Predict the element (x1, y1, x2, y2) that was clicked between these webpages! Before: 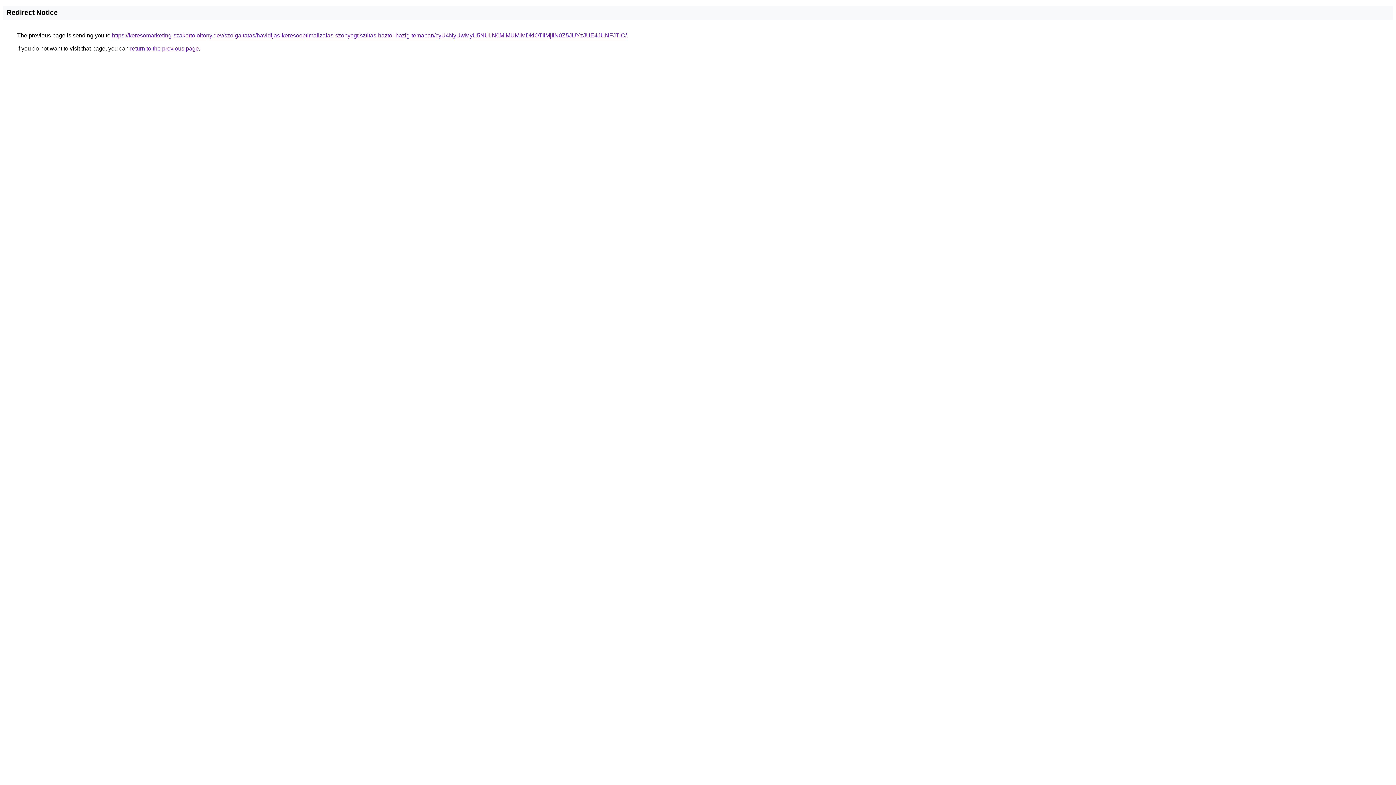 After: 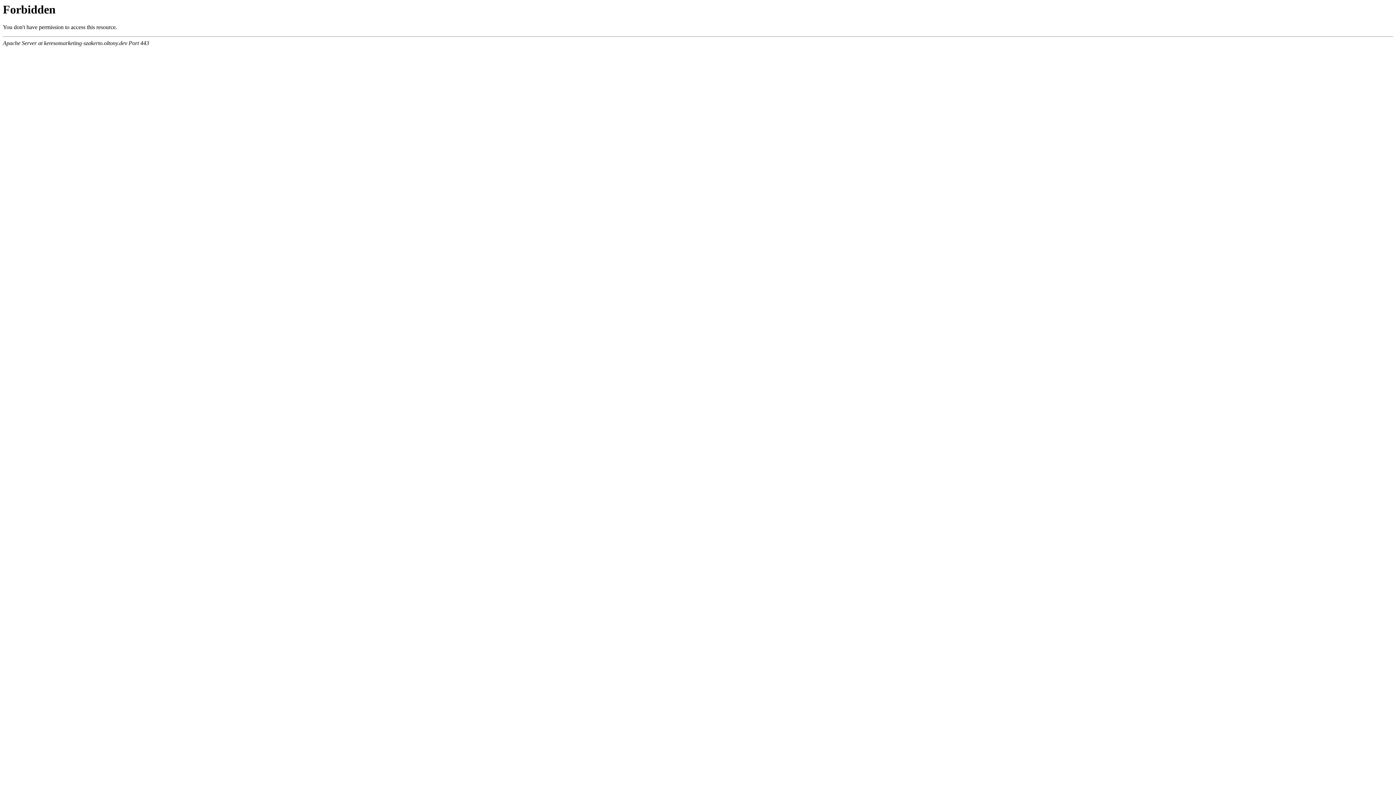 Action: label: https://keresomarketing-szakerto.oltony.dev/szolgaltatas/havidijas-keresooptimalizalas-szonyegtisztitas-haztol-hazig-temaban/cyU4NyUwMyU5NUIlN0MlMUMlMDklOTIlMjIlN0Z5JUYzJUE4JUNFJTlC/ bbox: (112, 32, 626, 38)